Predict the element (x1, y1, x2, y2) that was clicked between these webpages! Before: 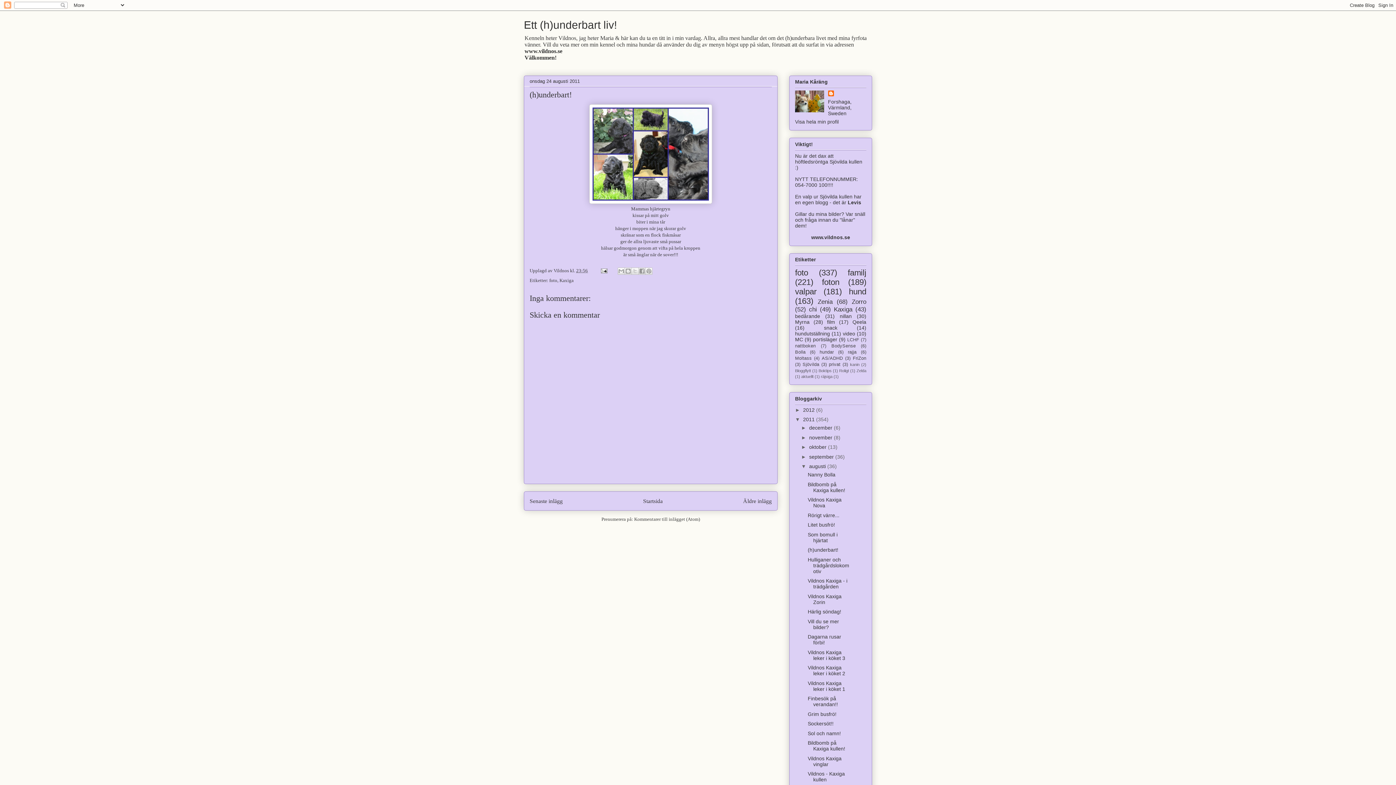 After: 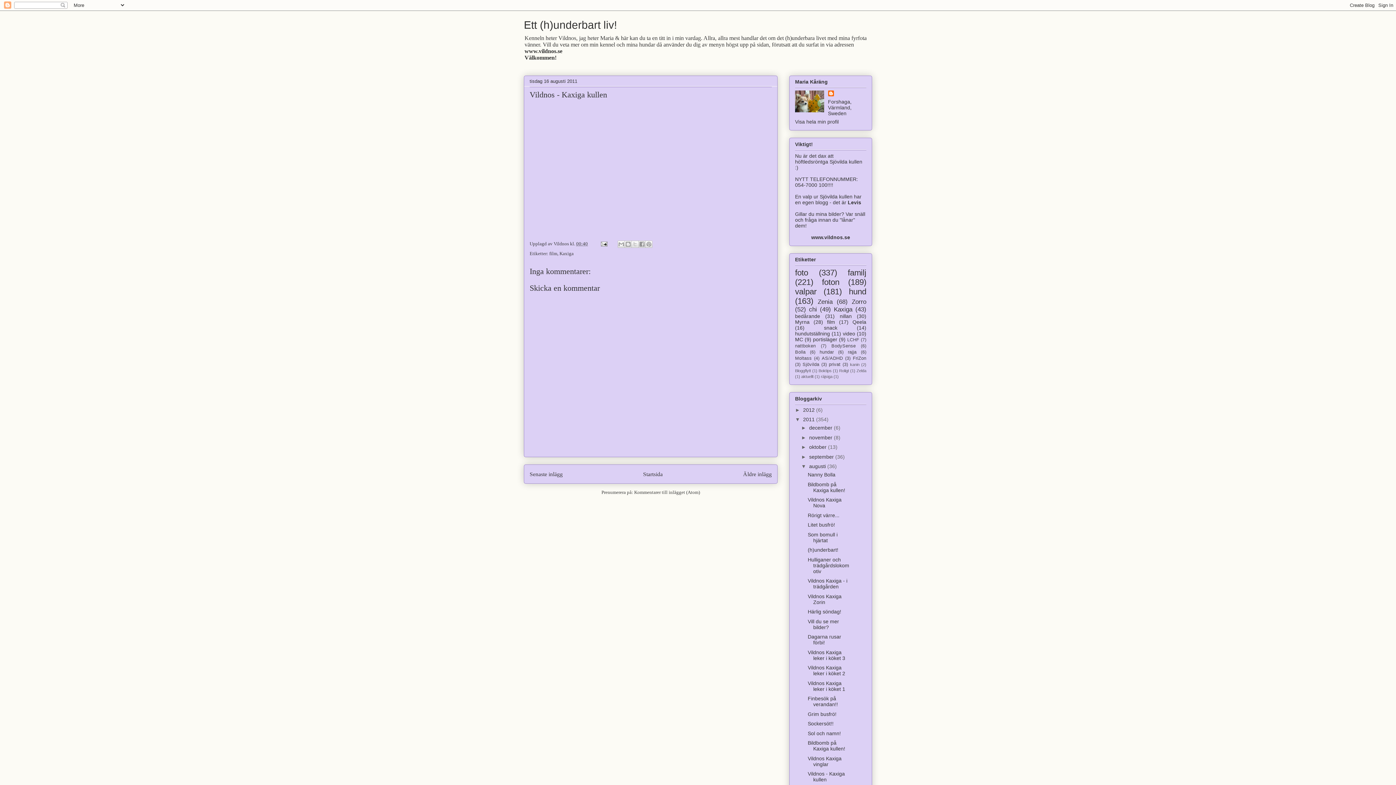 Action: label: Vildnos - Kaxiga kullen bbox: (807, 771, 845, 782)